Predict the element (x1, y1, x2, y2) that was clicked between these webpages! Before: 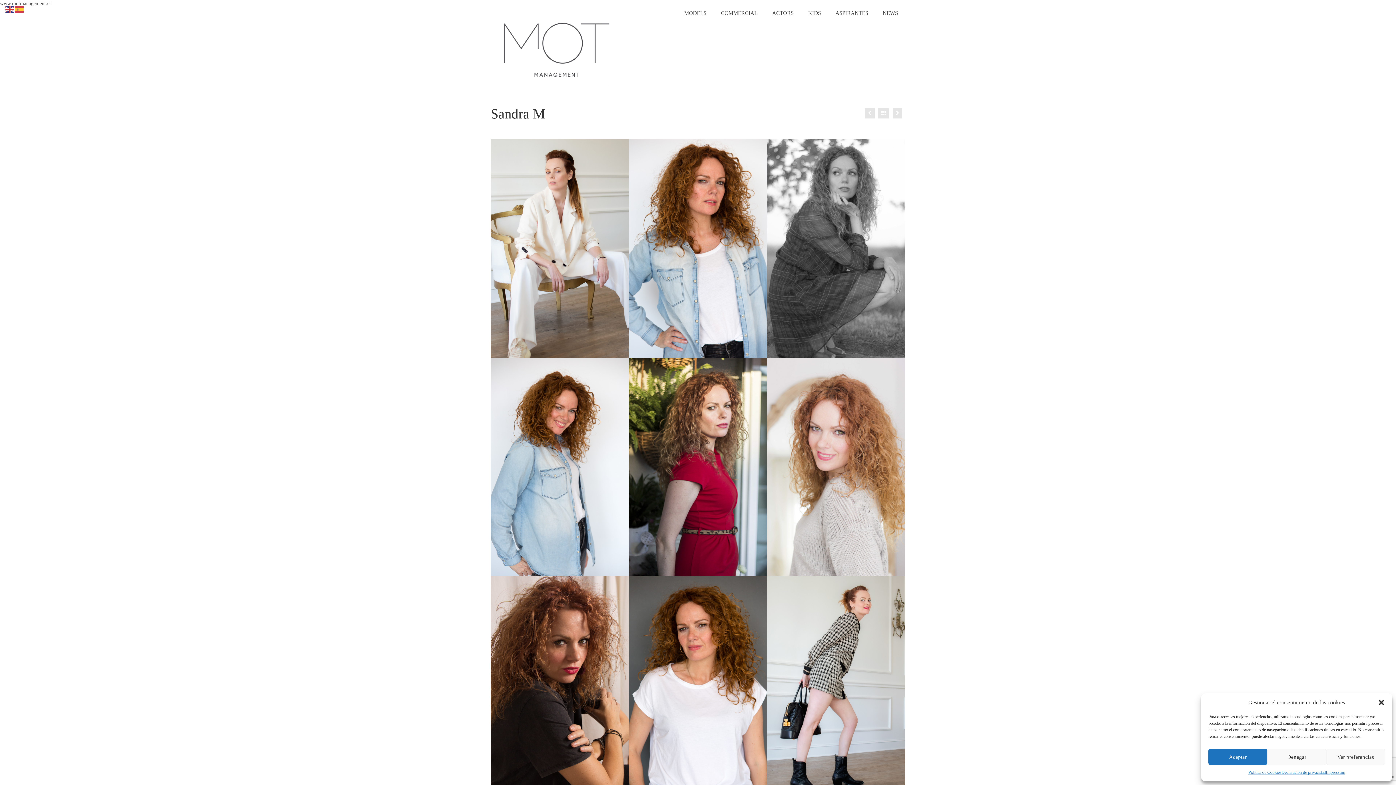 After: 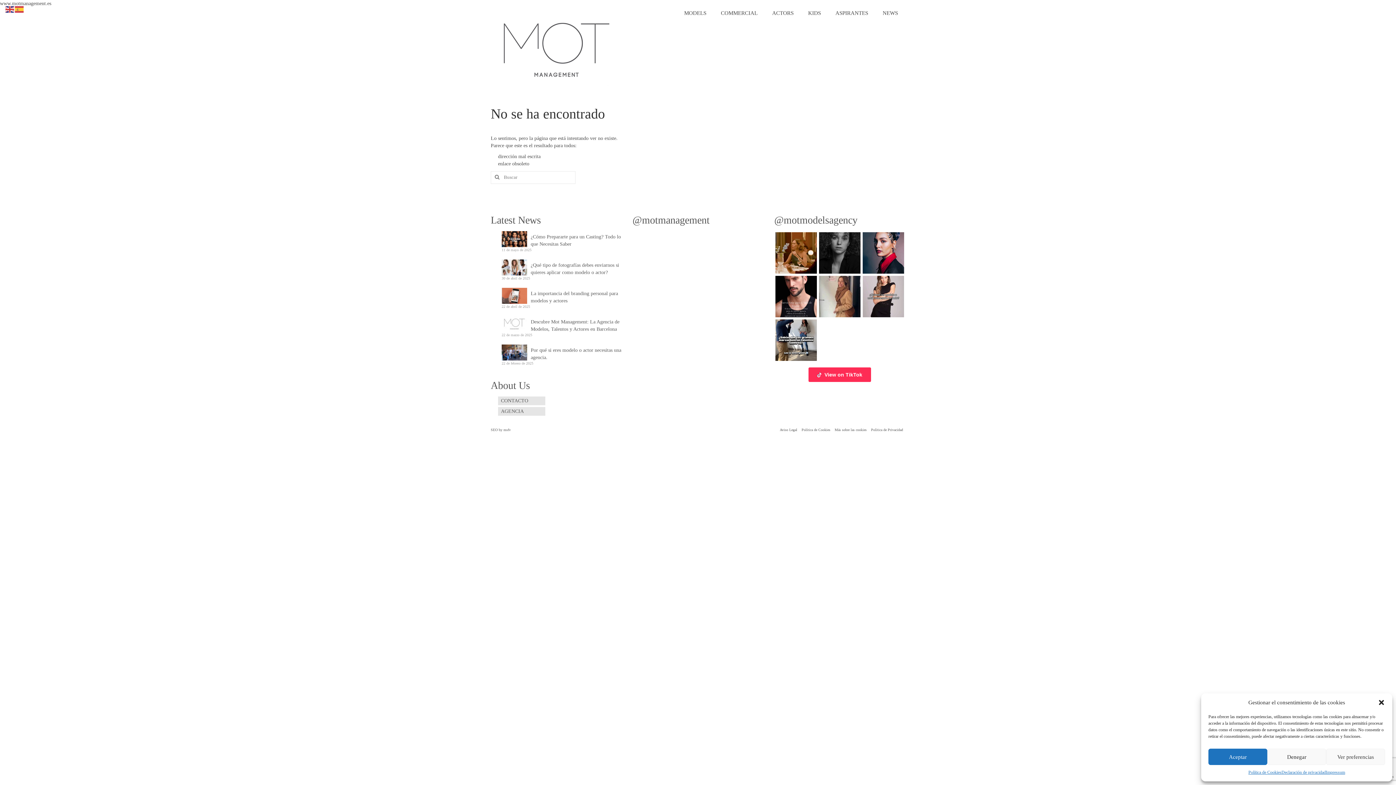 Action: bbox: (1281, 769, 1326, 776) label: Declaración de privacidad